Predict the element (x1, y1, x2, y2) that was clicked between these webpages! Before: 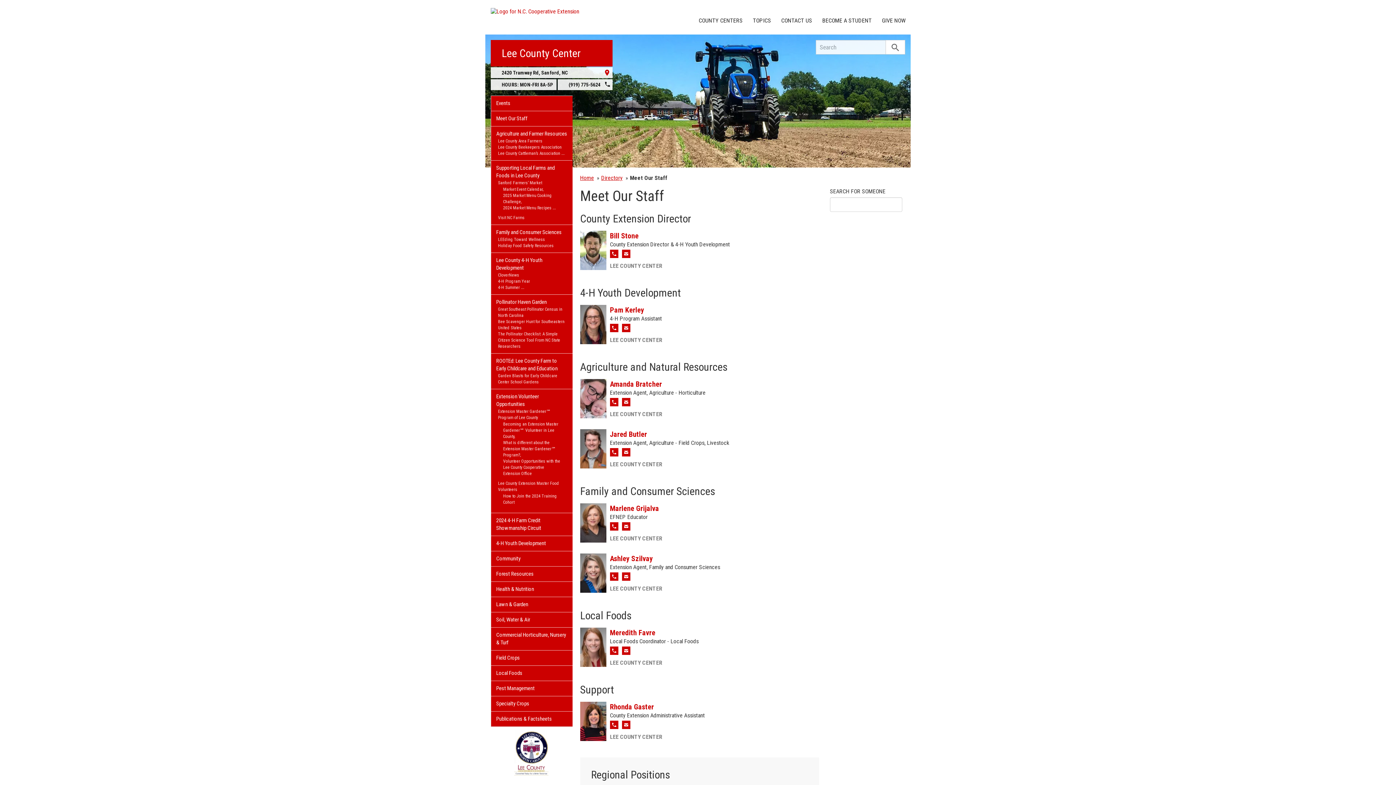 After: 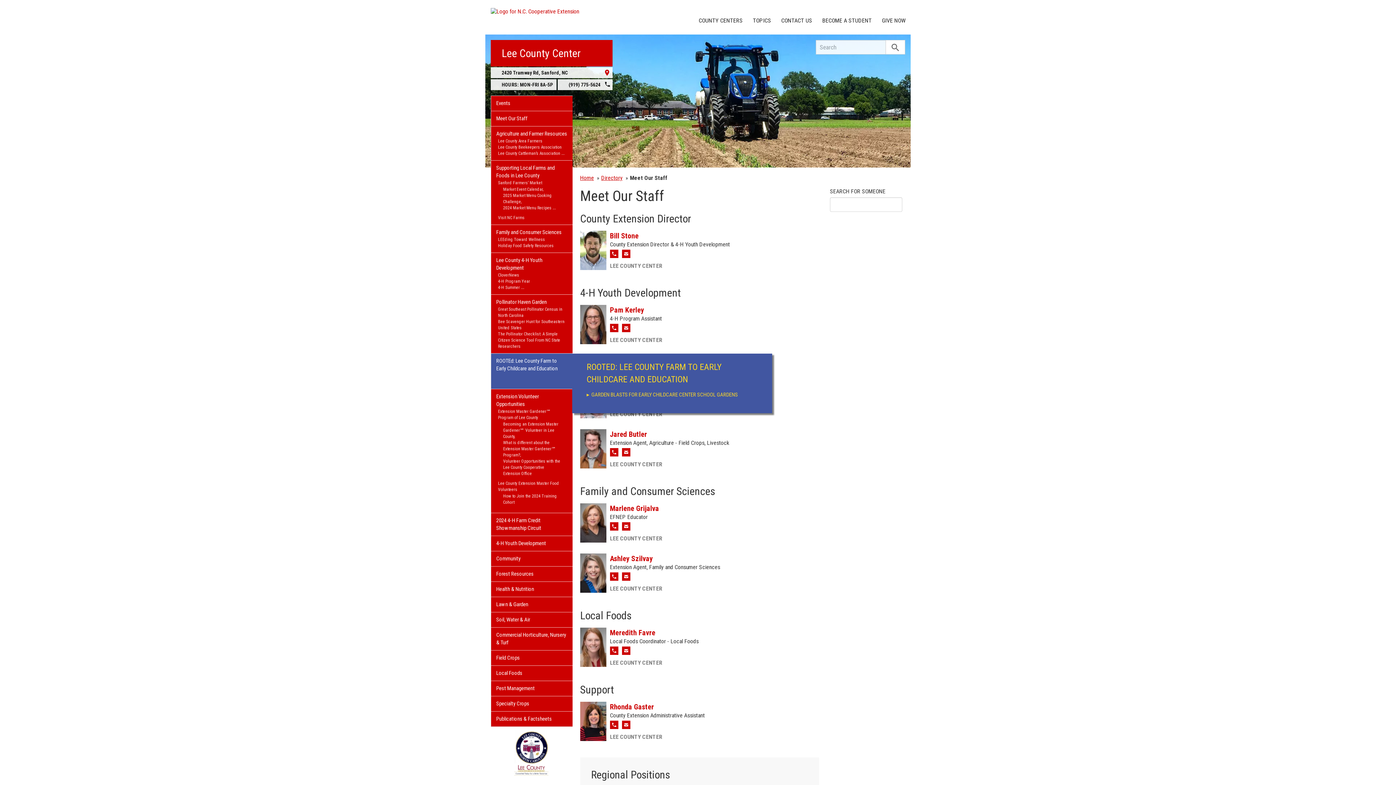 Action: label: ROOTEd: Lee County Farm to Early Childcare and Education bbox: (491, 353, 572, 373)